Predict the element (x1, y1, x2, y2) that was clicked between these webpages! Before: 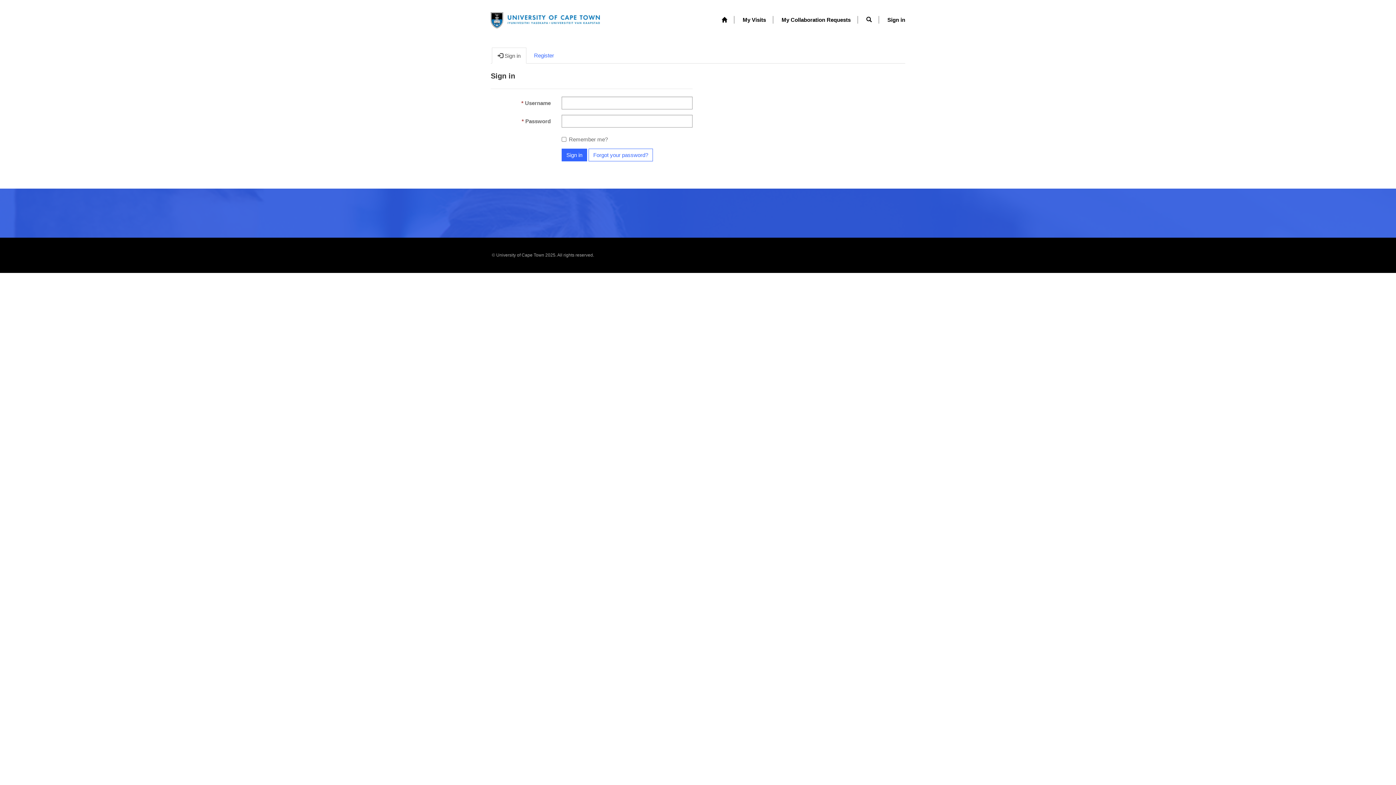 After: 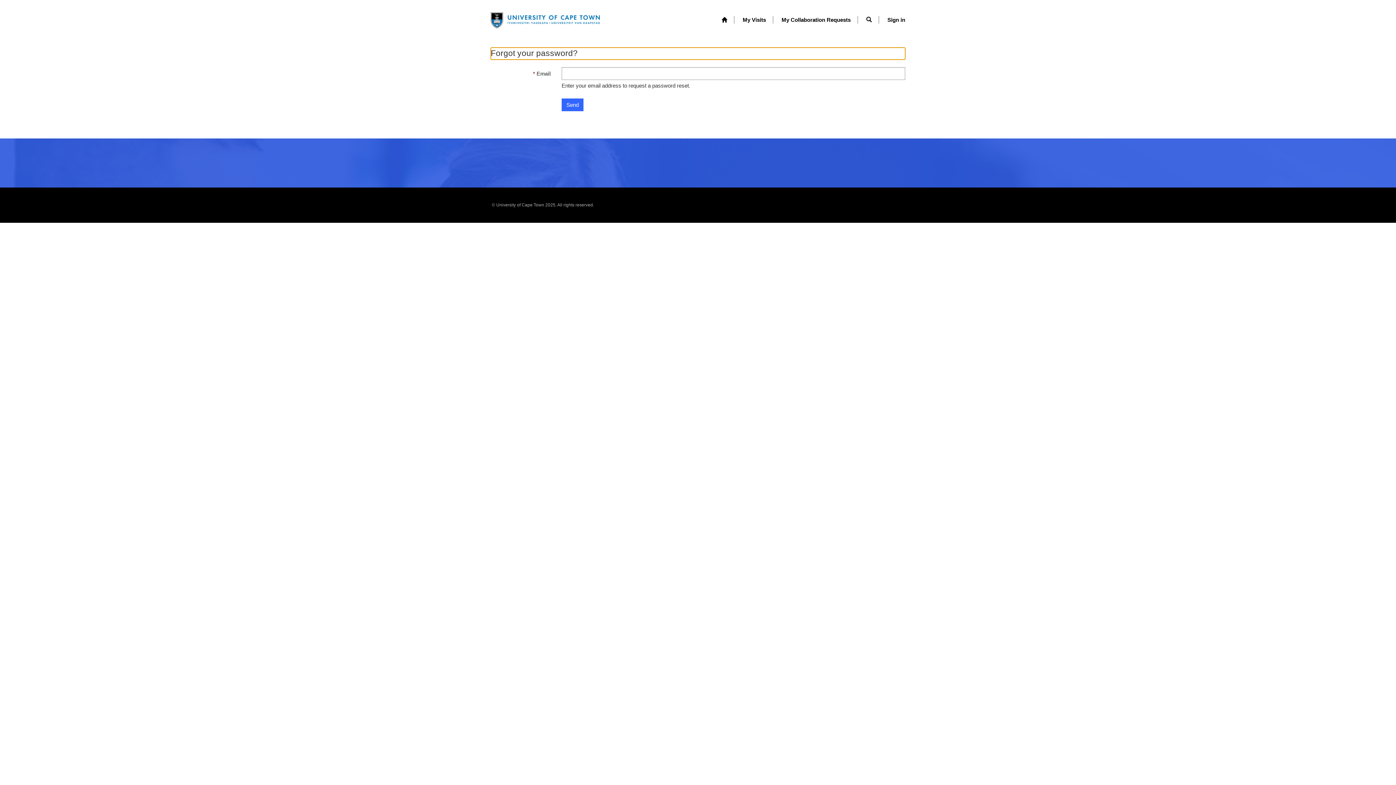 Action: bbox: (588, 148, 653, 161) label: Forgot your password?